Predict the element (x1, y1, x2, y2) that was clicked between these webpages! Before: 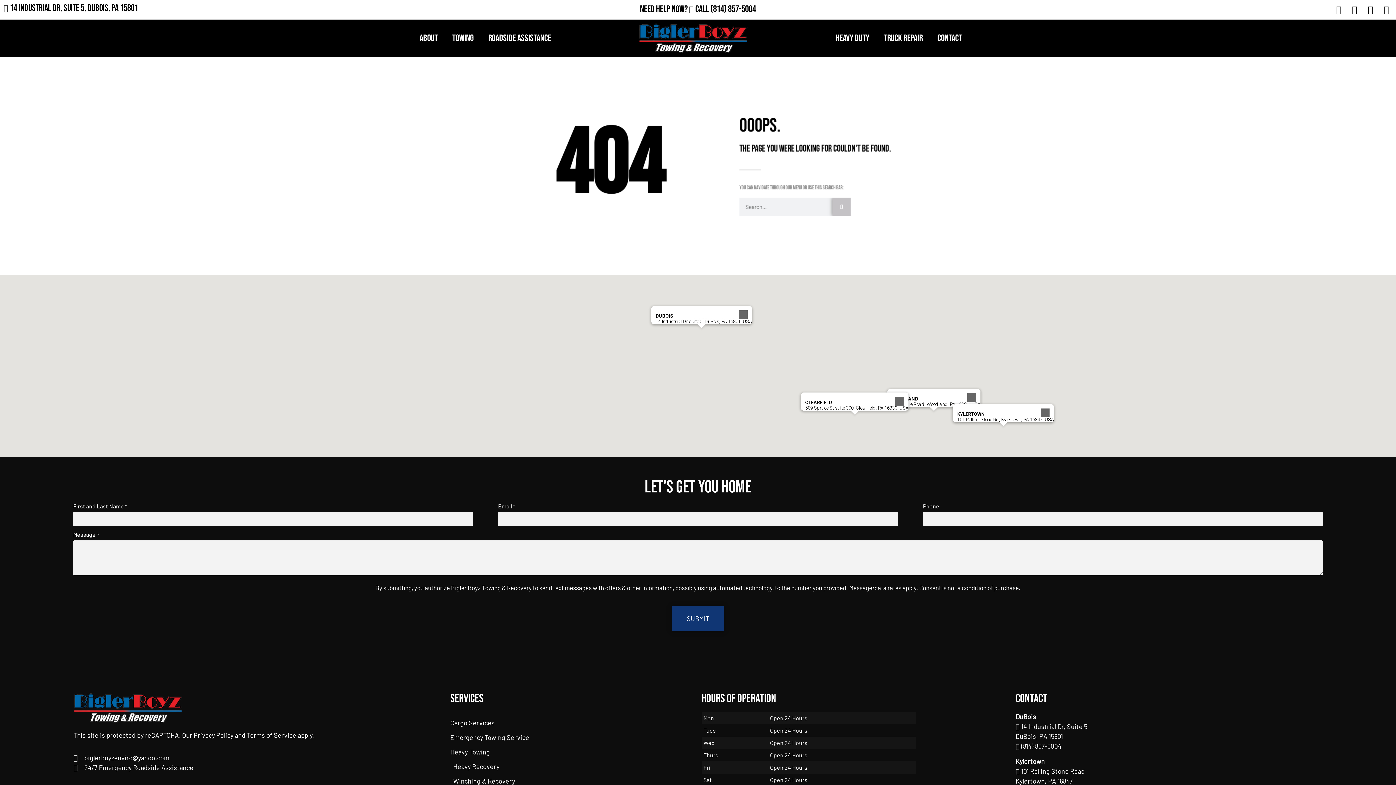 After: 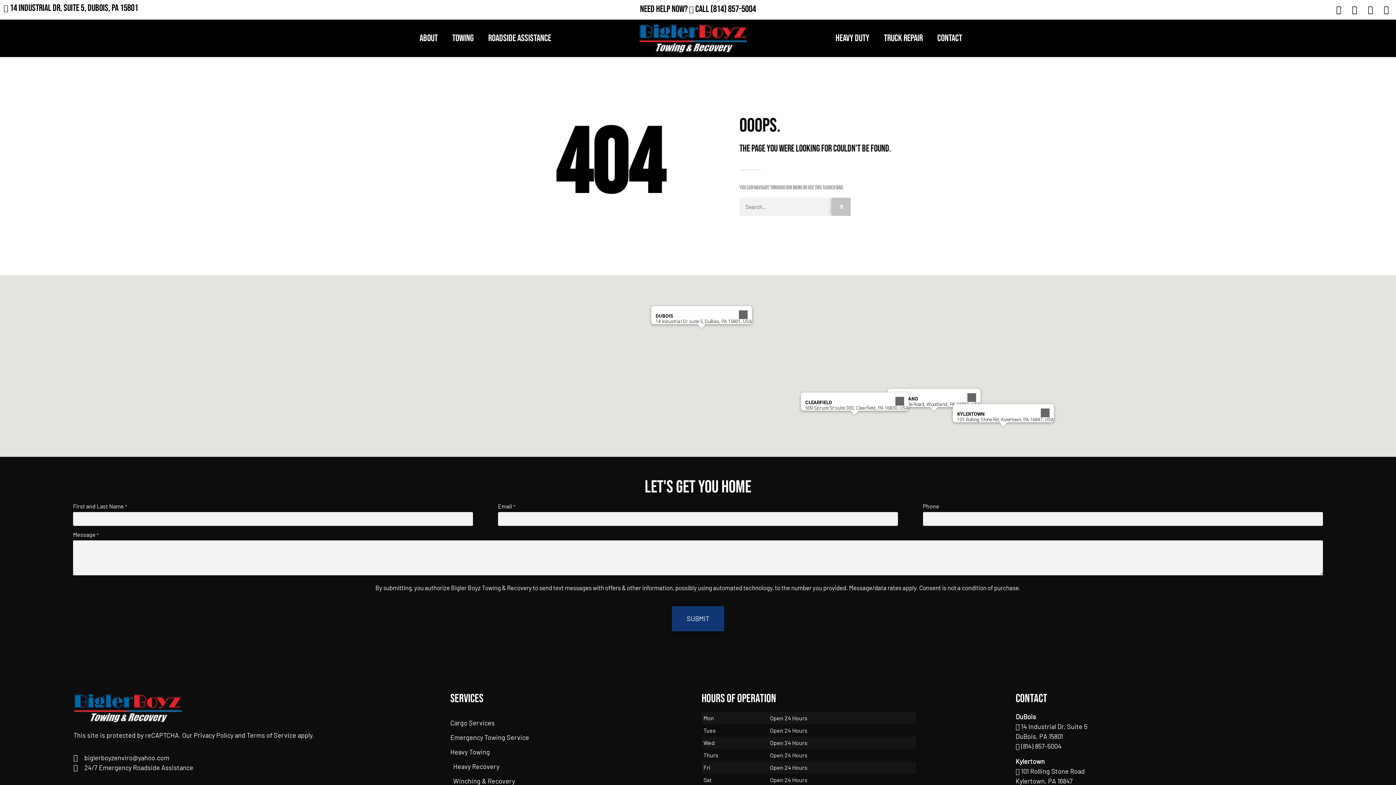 Action: label: Clearfield bbox: (850, 414, 859, 423)